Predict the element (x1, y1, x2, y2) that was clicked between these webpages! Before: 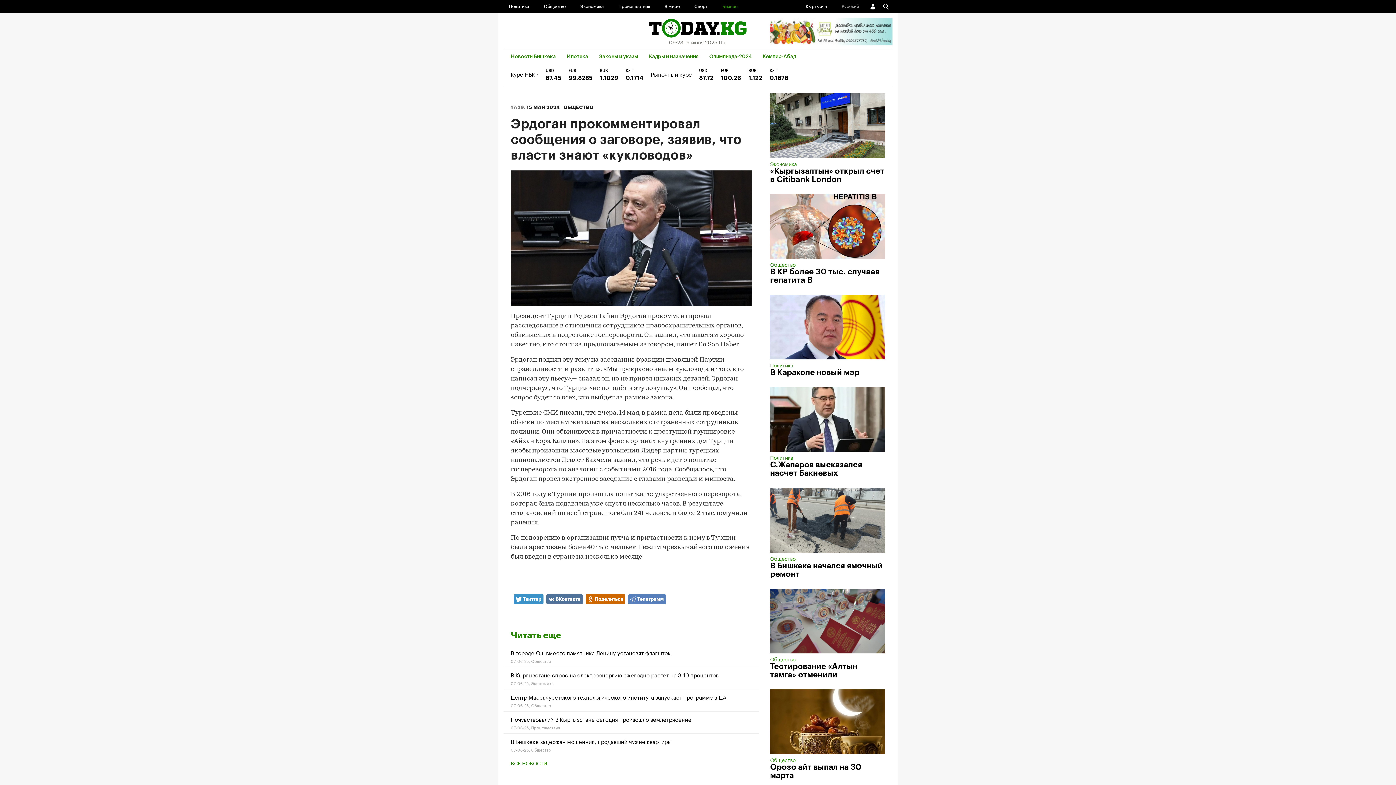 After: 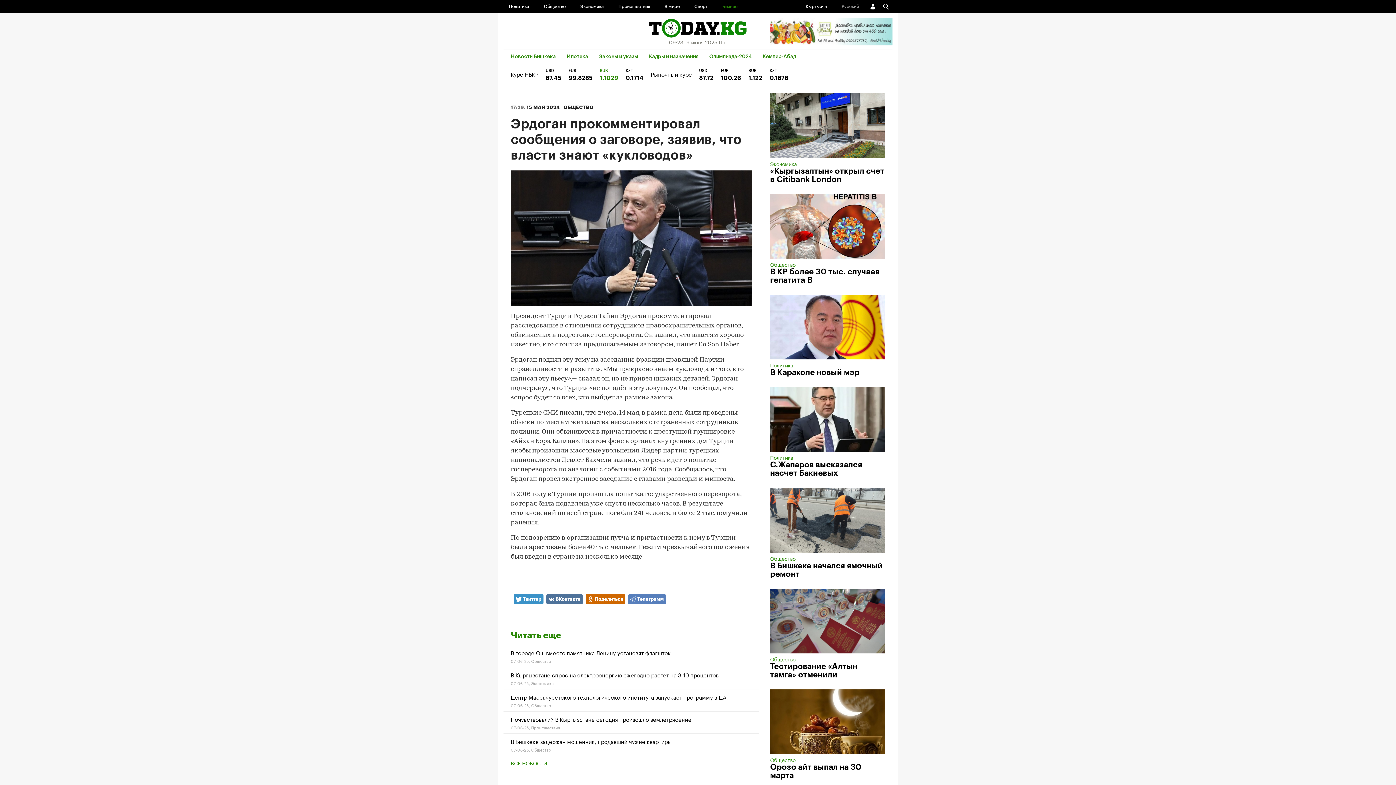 Action: bbox: (600, 68, 618, 82) label: RUB
1.1029